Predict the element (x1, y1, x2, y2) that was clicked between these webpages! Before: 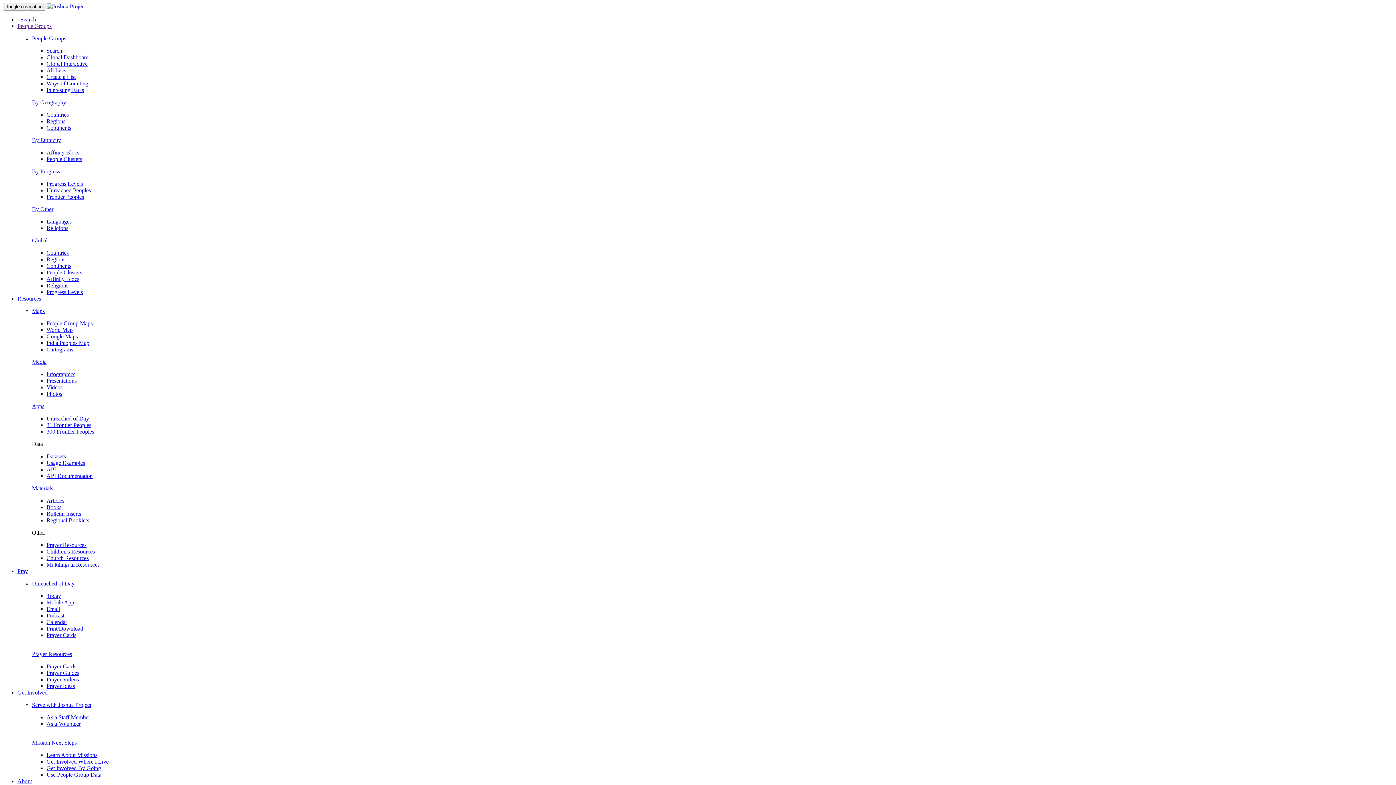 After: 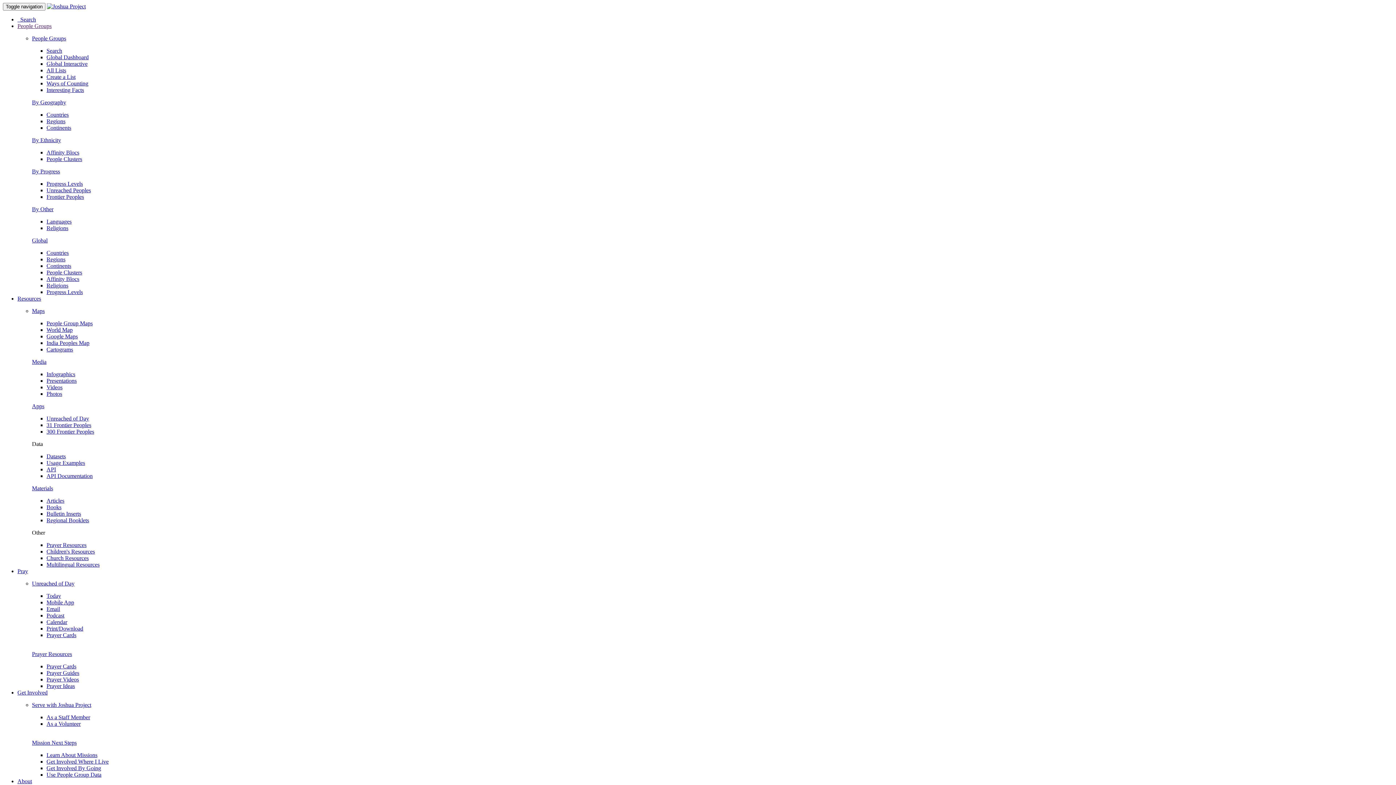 Action: bbox: (46, 460, 85, 466) label: Usage Examples